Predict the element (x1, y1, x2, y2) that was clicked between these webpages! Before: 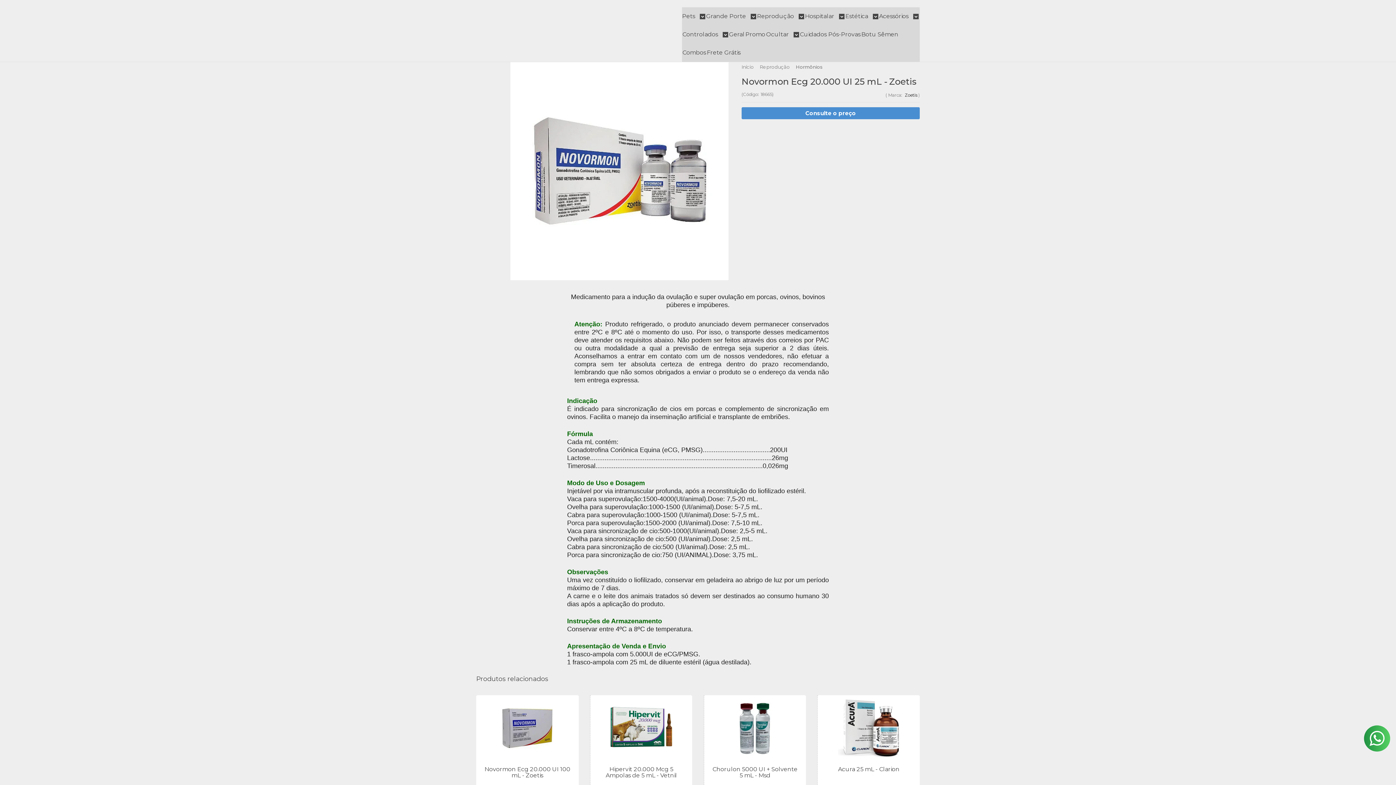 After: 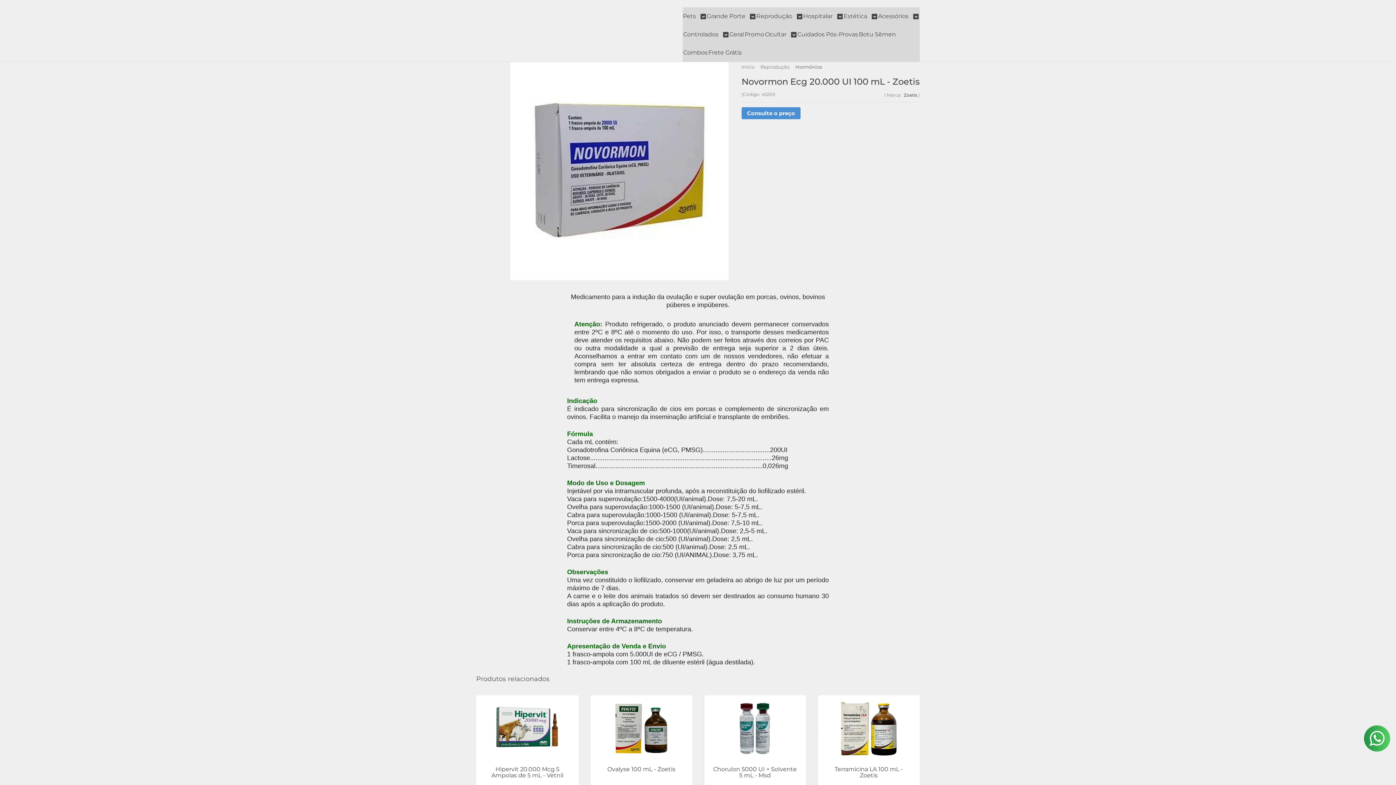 Action: bbox: (476, 695, 578, 817)